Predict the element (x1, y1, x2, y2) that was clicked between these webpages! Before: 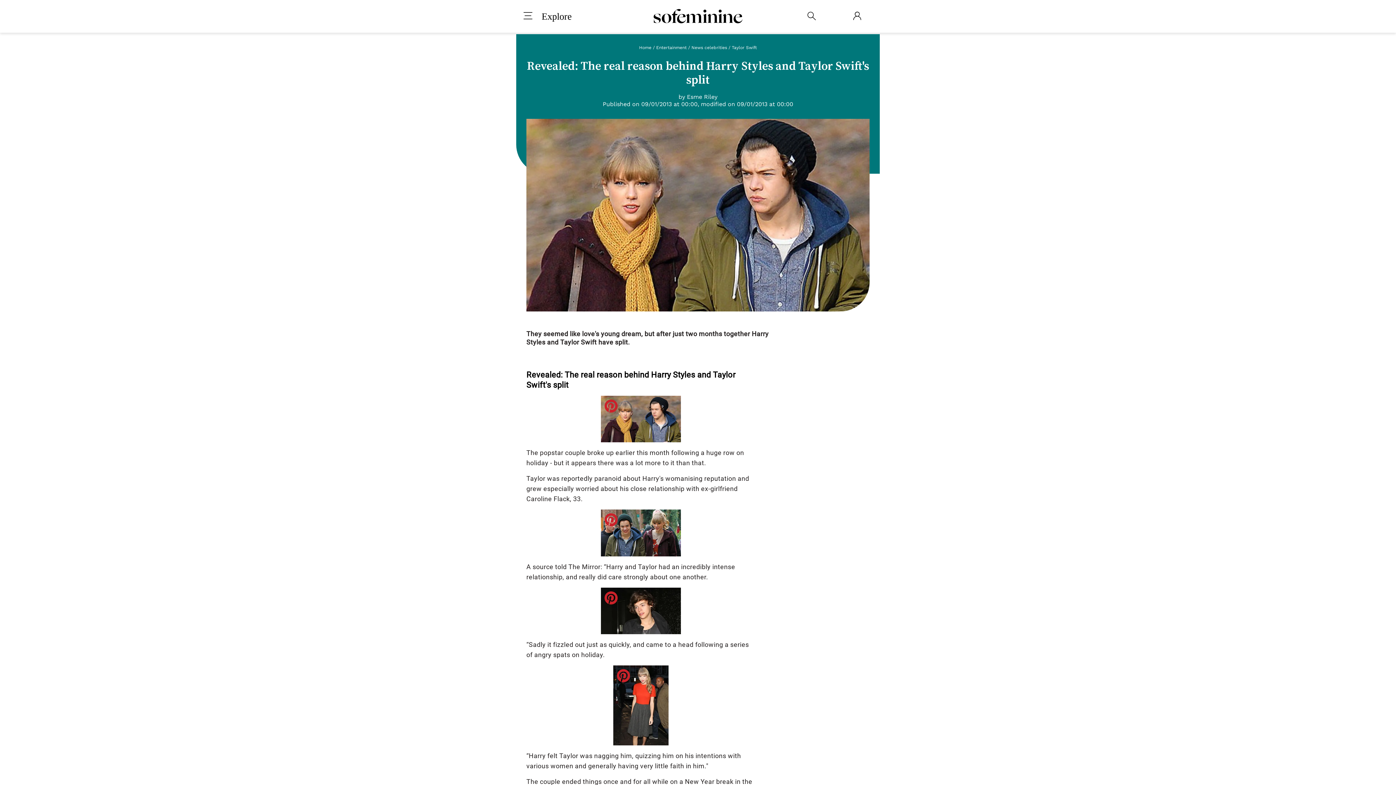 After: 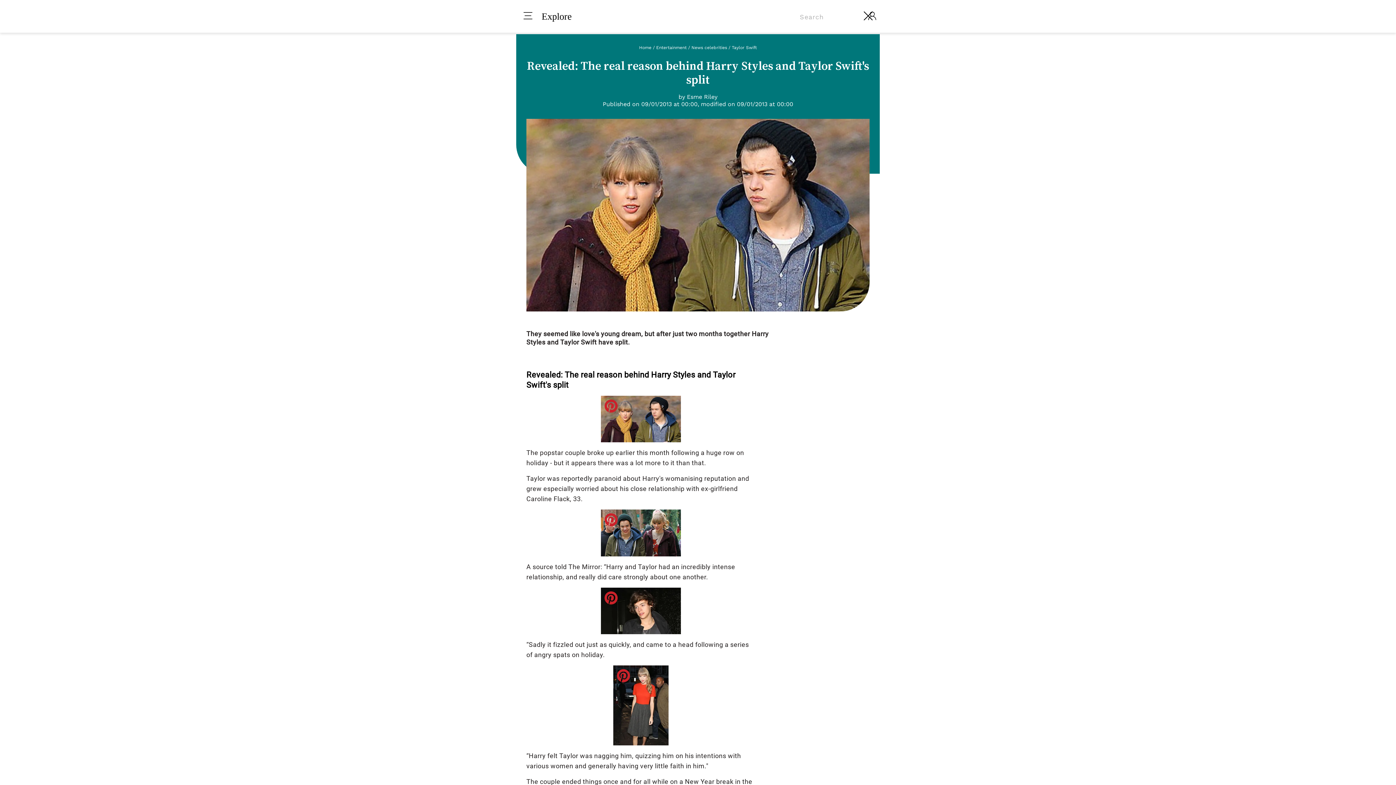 Action: label: 
 bbox: (807, 11, 816, 21)